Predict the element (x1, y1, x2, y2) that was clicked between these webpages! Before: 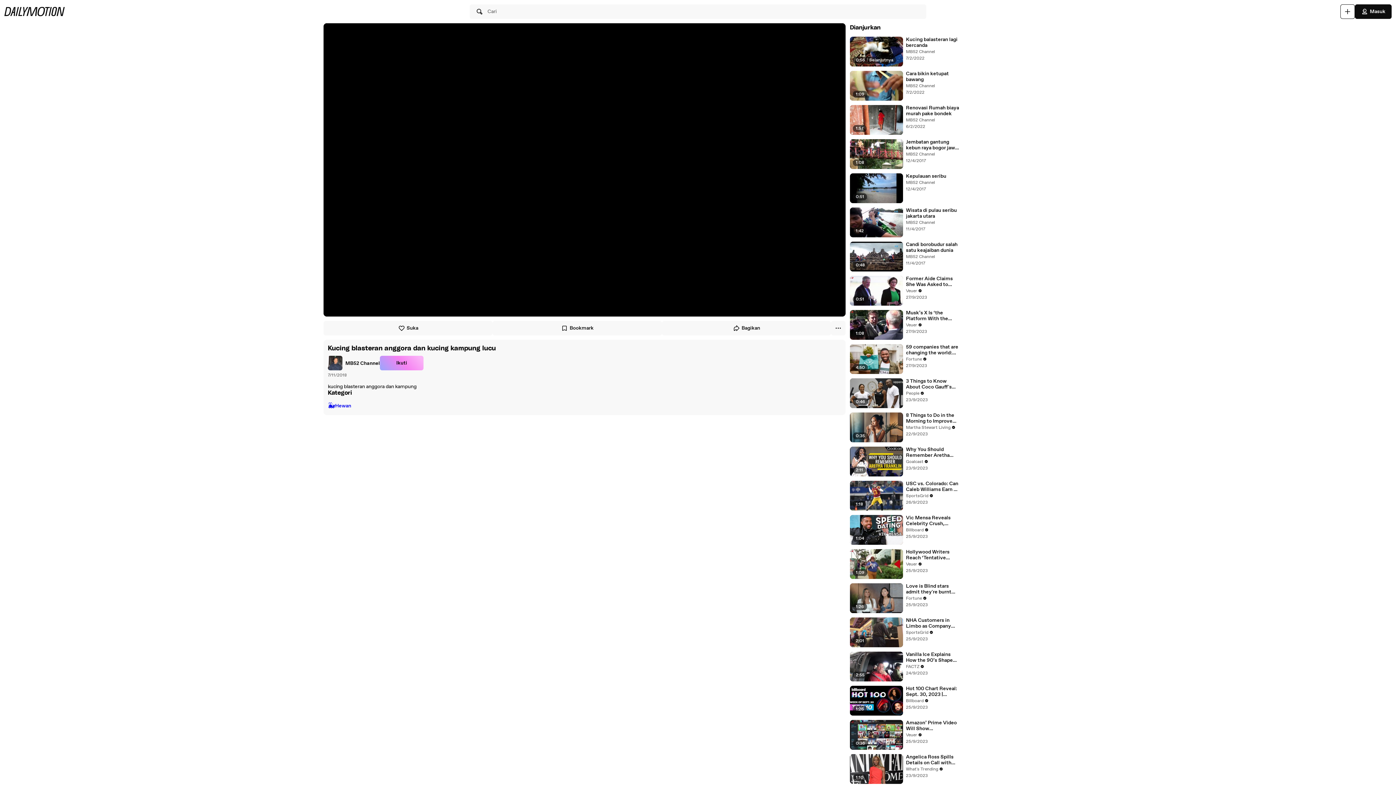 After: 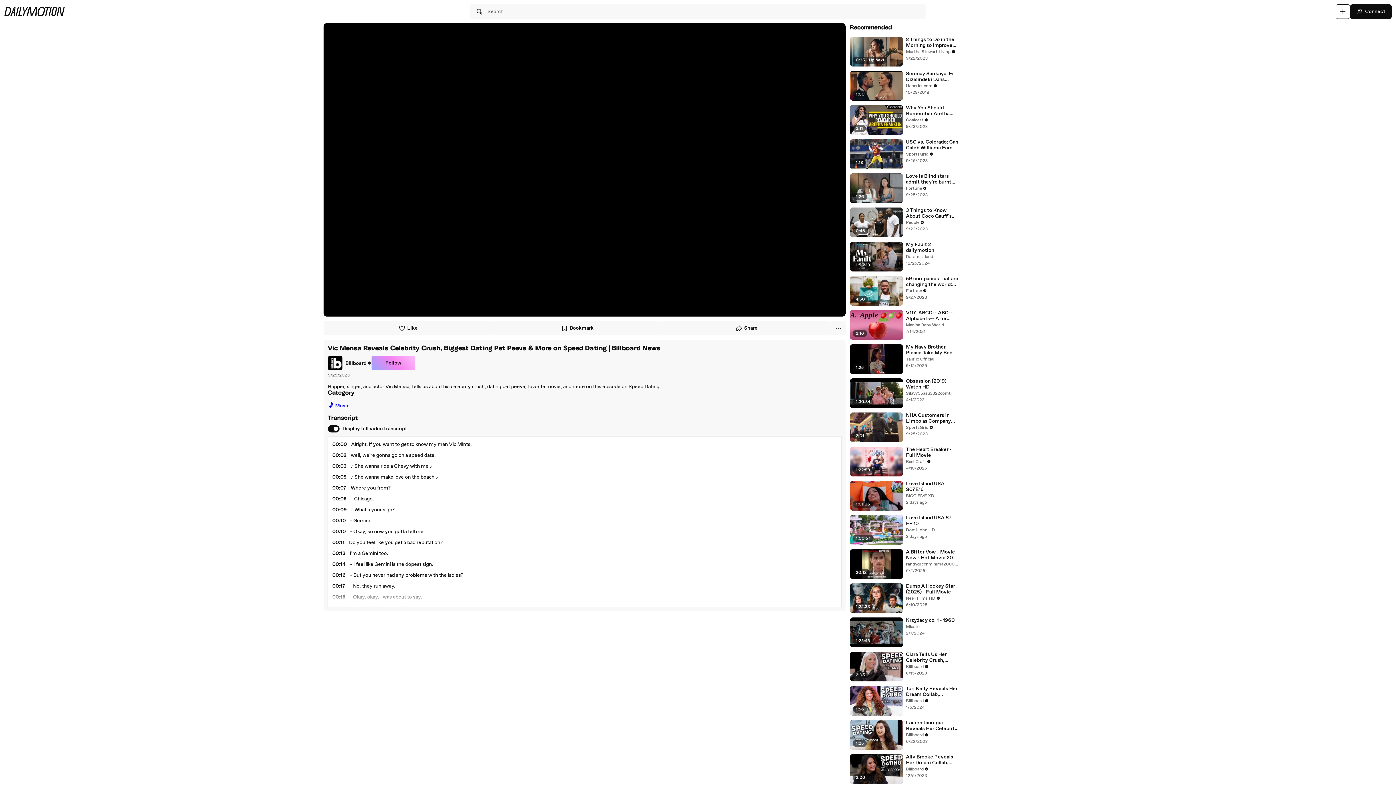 Action: label: Vic Mensa Reveals Celebrity Crush, Biggest Dating Pet Peeve & More on Speed Dating | Billboard News bbox: (906, 515, 959, 526)